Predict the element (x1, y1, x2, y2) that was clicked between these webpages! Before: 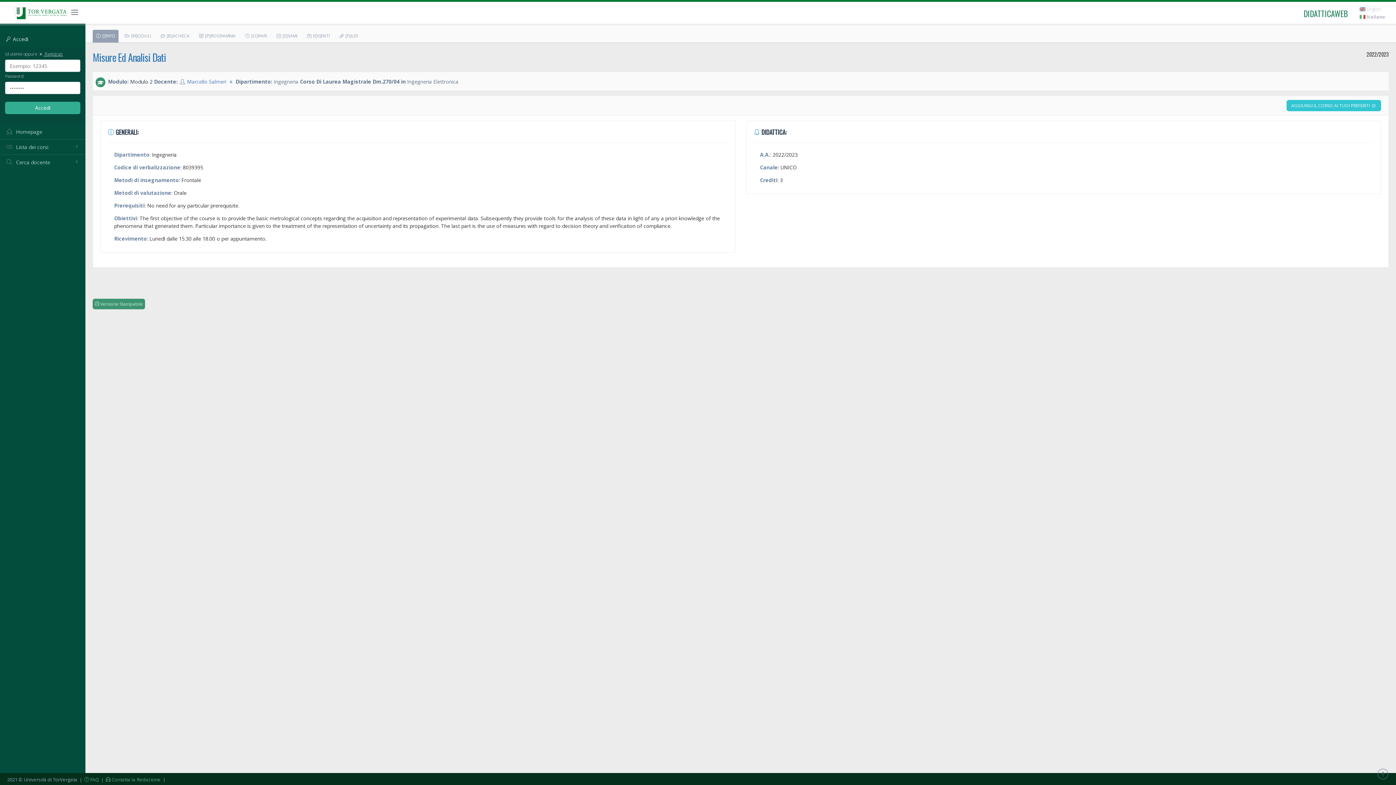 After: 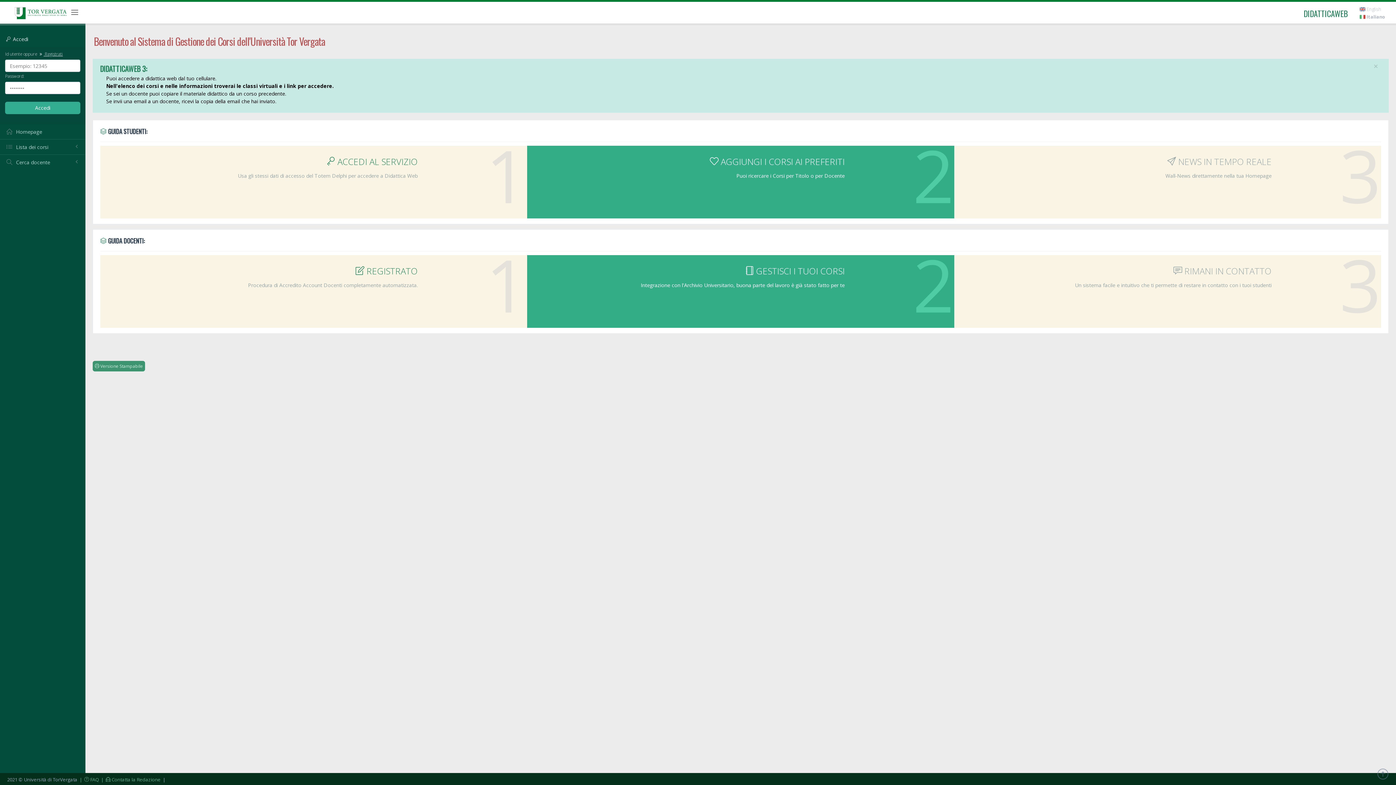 Action: bbox: (14, 7, 66, 18)